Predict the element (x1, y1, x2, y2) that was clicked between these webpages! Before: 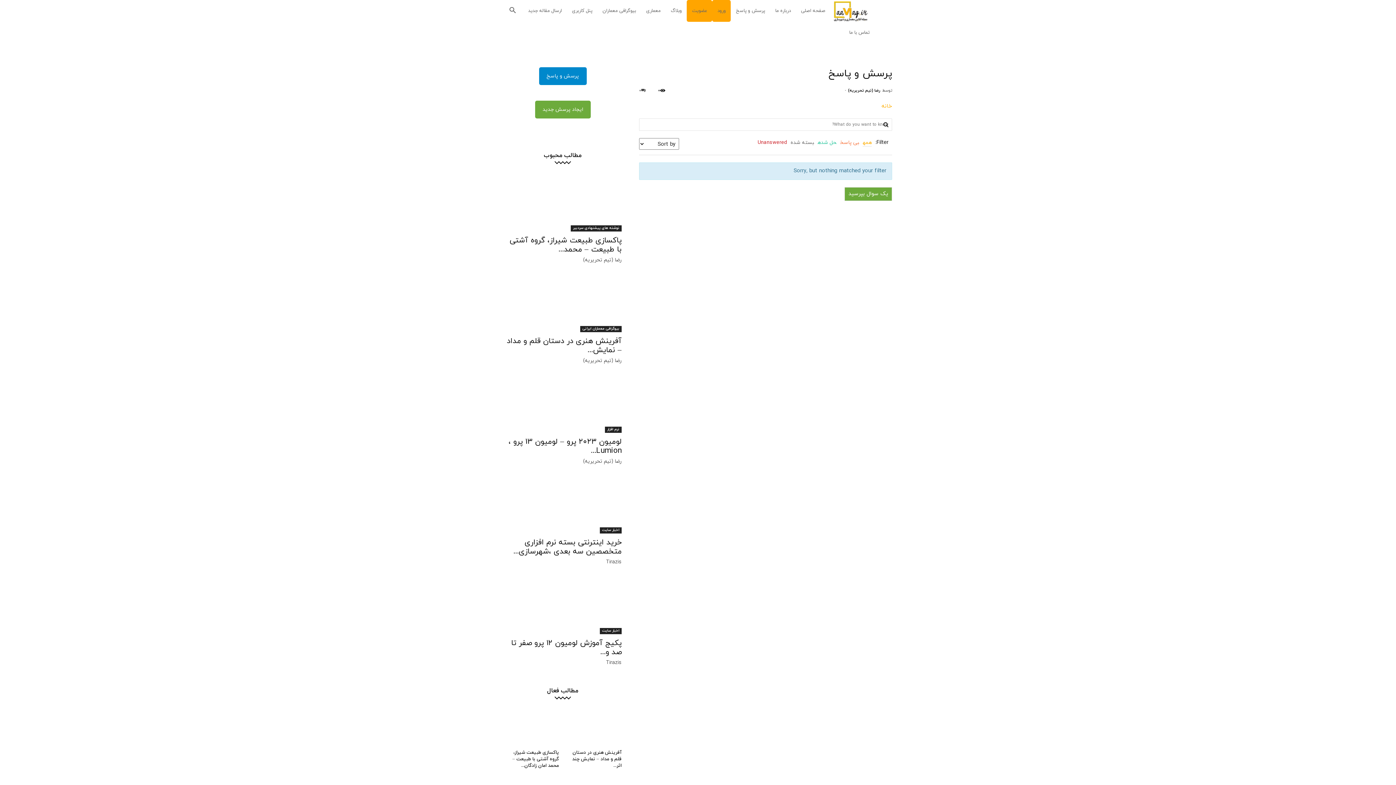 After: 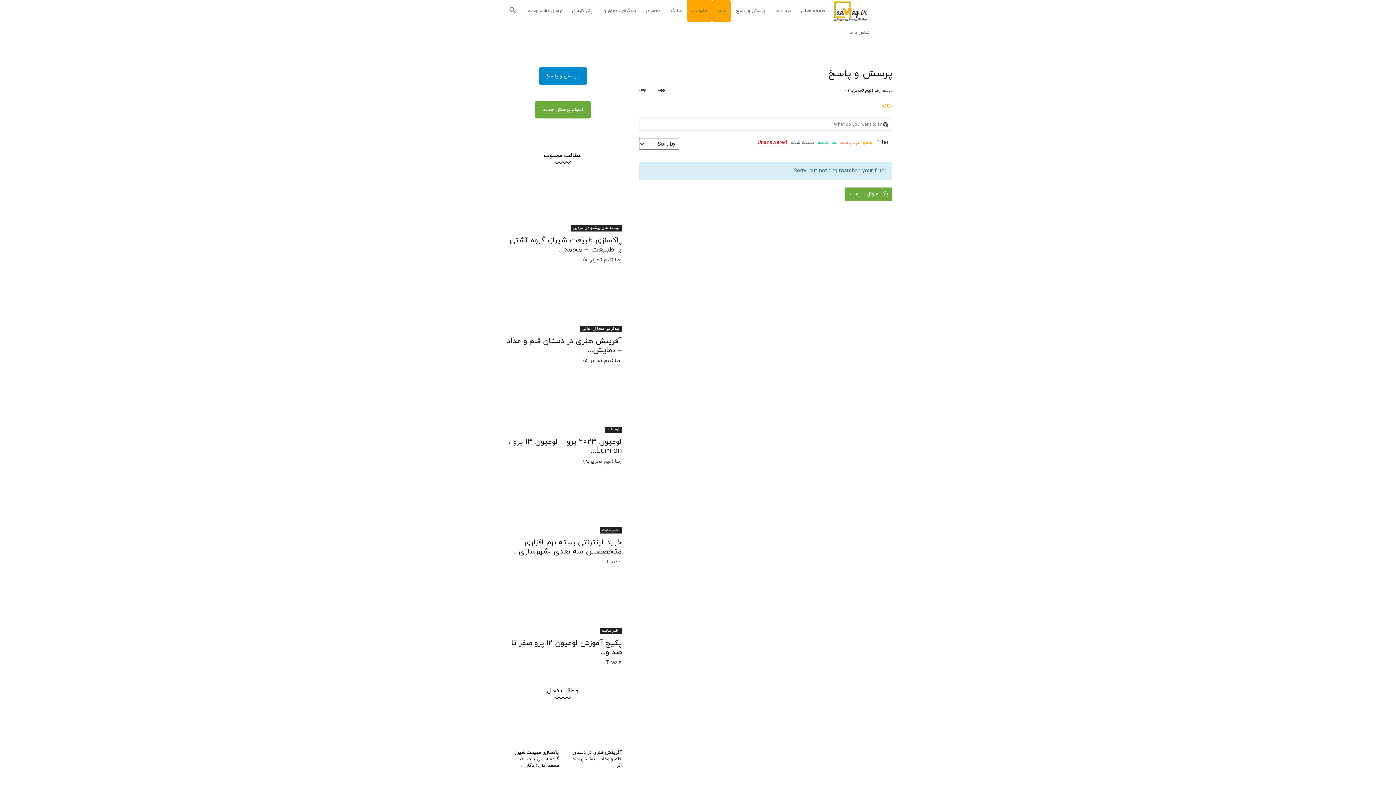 Action: label: Unanswered bbox: (757, 139, 787, 146)